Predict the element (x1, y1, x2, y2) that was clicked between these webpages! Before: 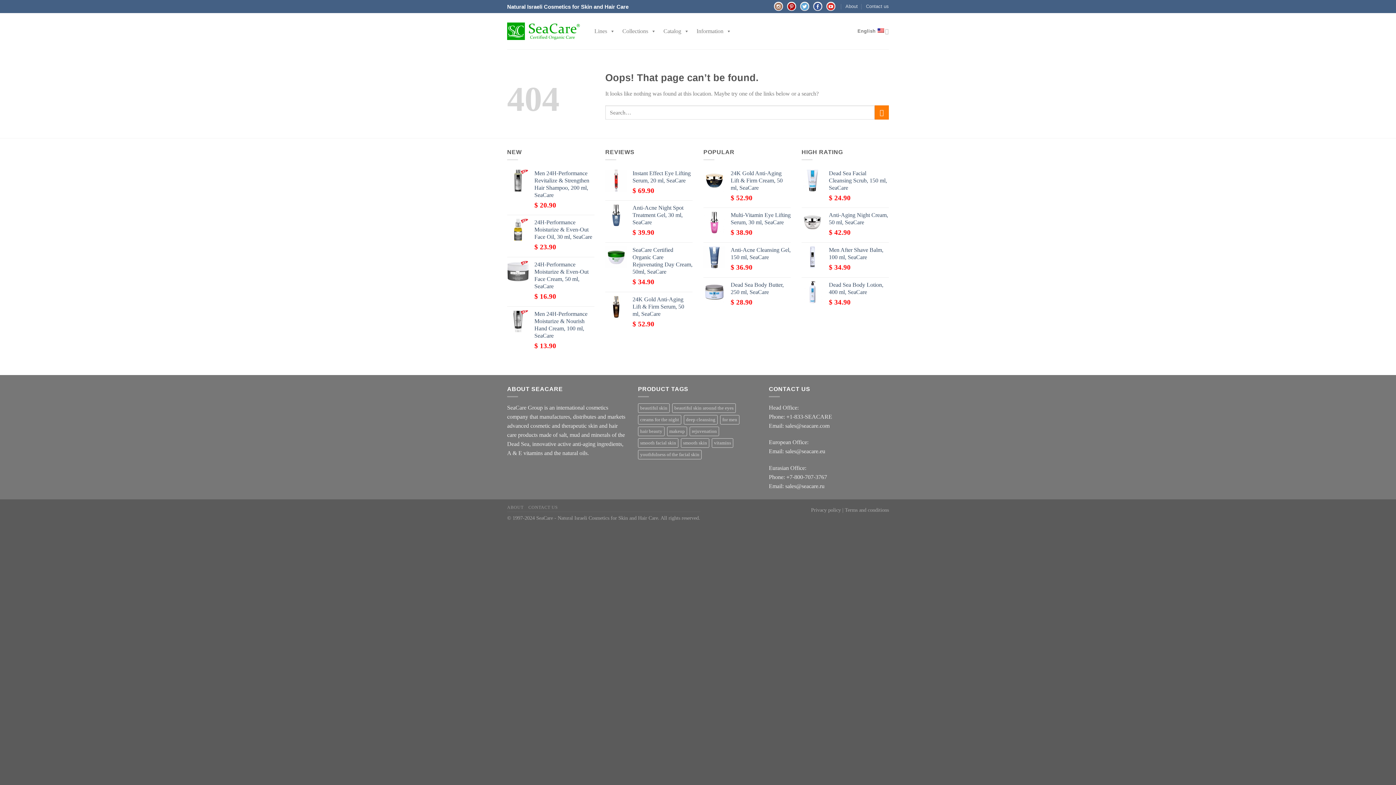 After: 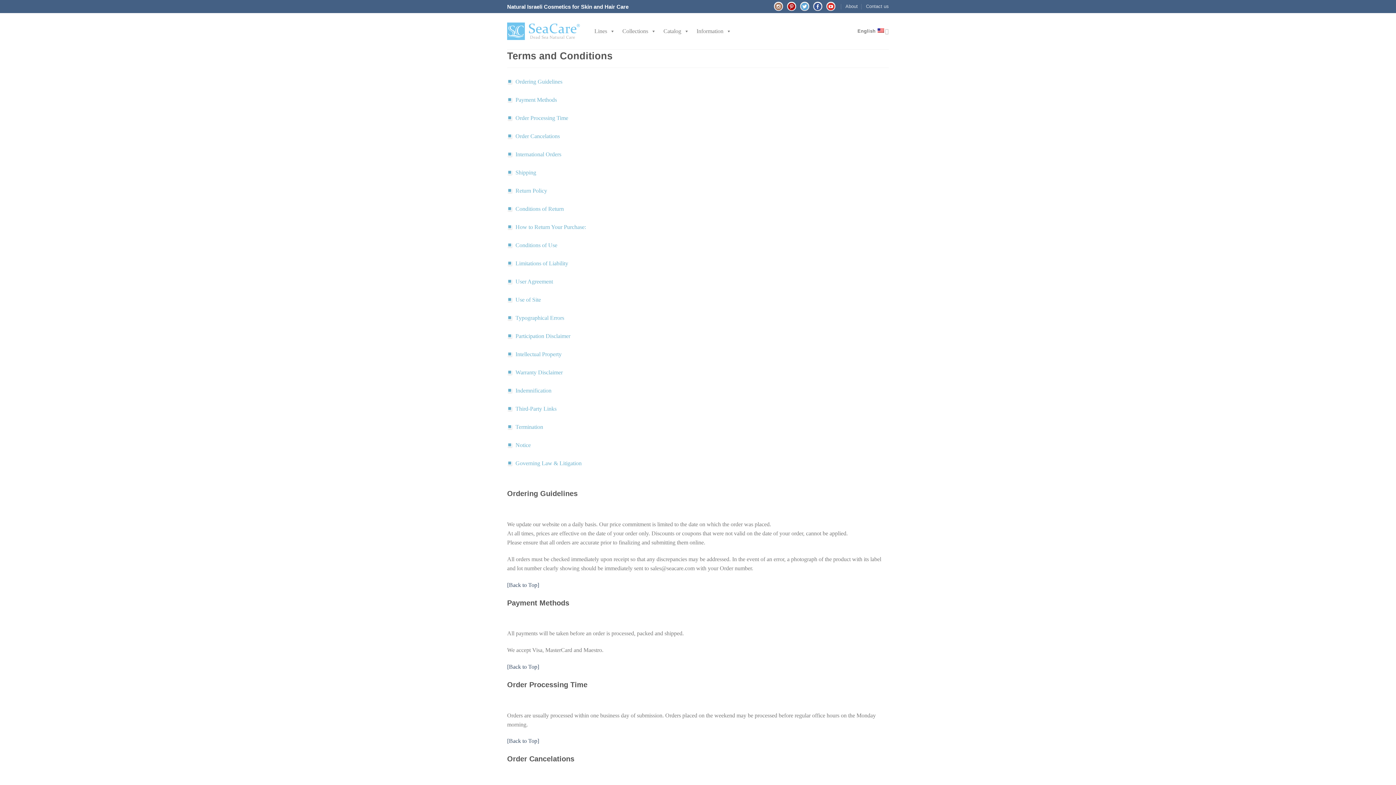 Action: label: Terms and conditions bbox: (845, 507, 889, 513)